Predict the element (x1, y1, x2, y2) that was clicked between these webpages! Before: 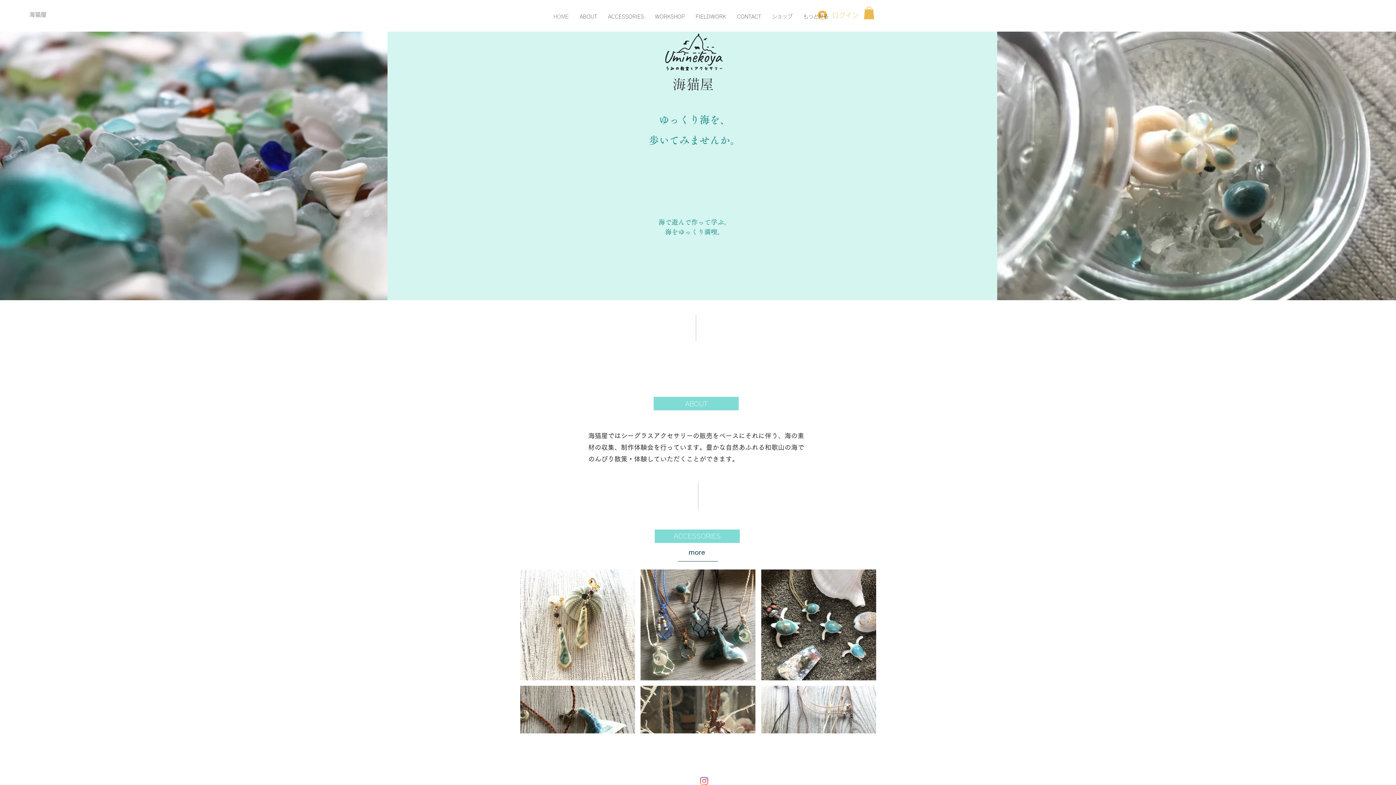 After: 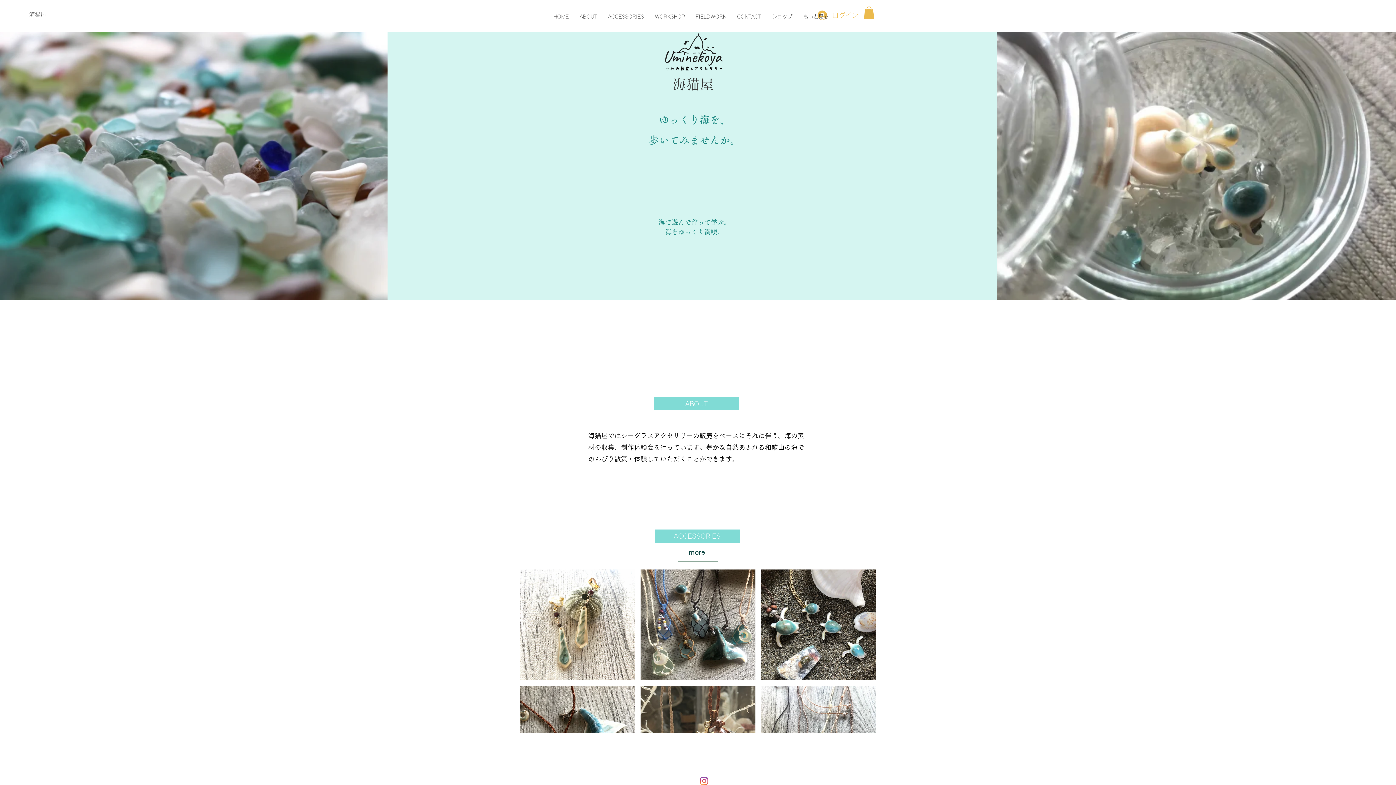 Action: label: HOME bbox: (548, 7, 574, 26)